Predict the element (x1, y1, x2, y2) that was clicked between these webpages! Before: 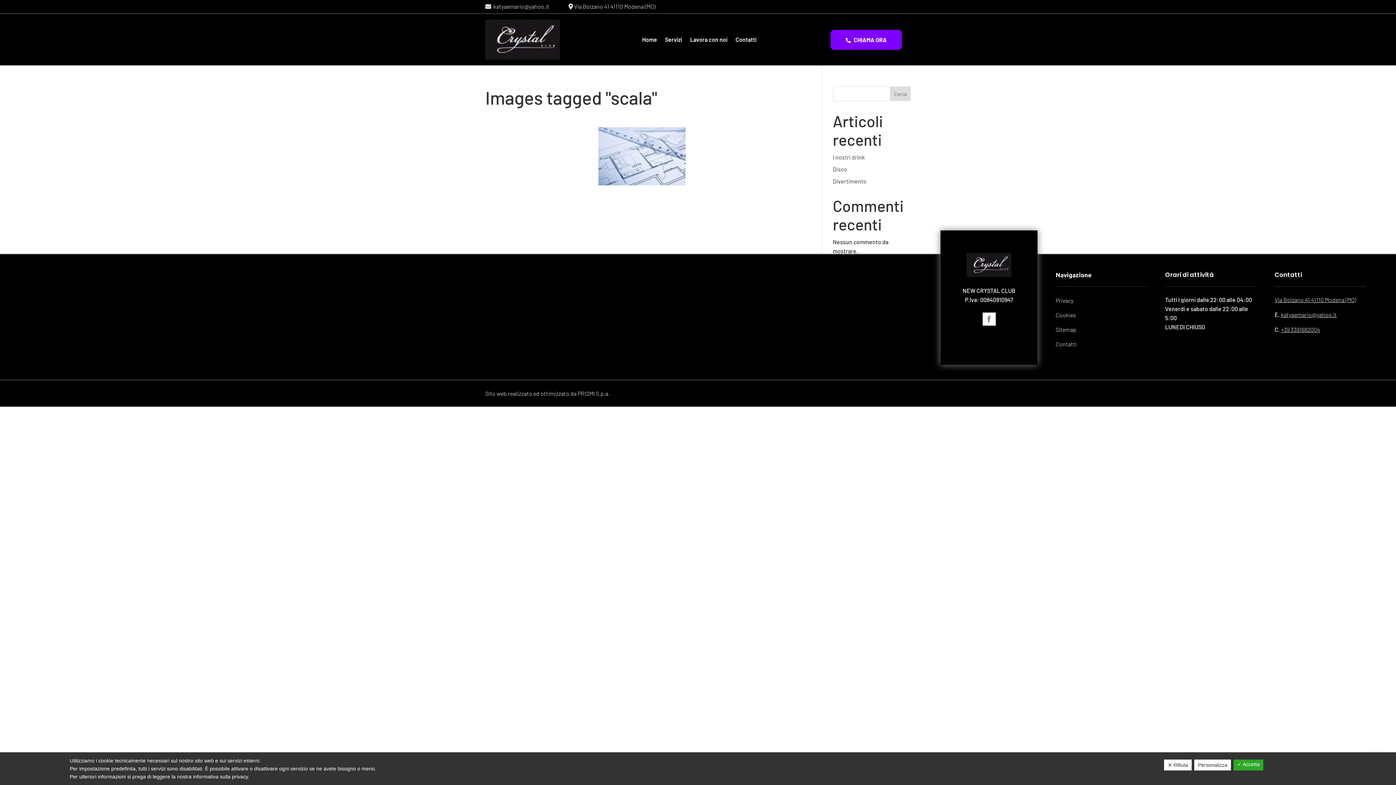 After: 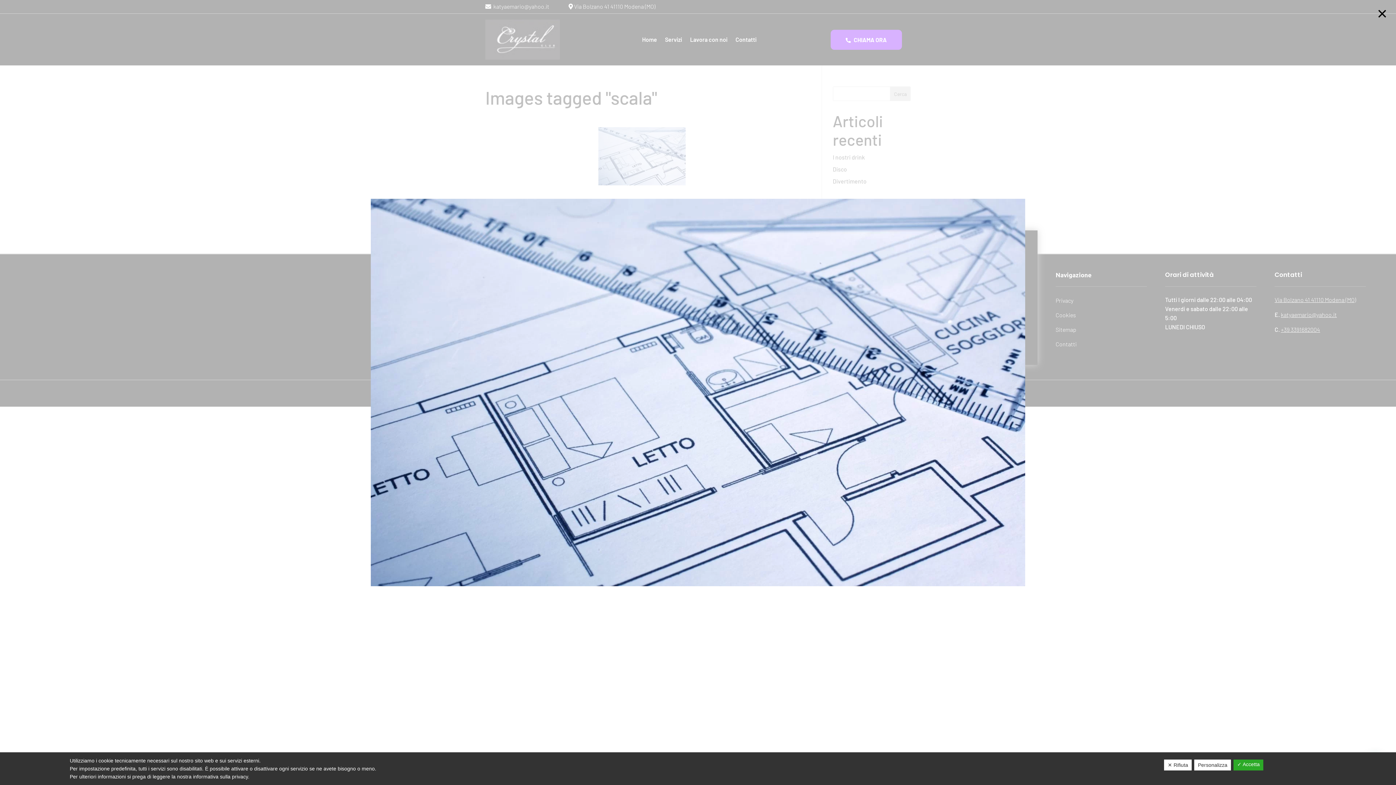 Action: bbox: (598, 127, 685, 185)